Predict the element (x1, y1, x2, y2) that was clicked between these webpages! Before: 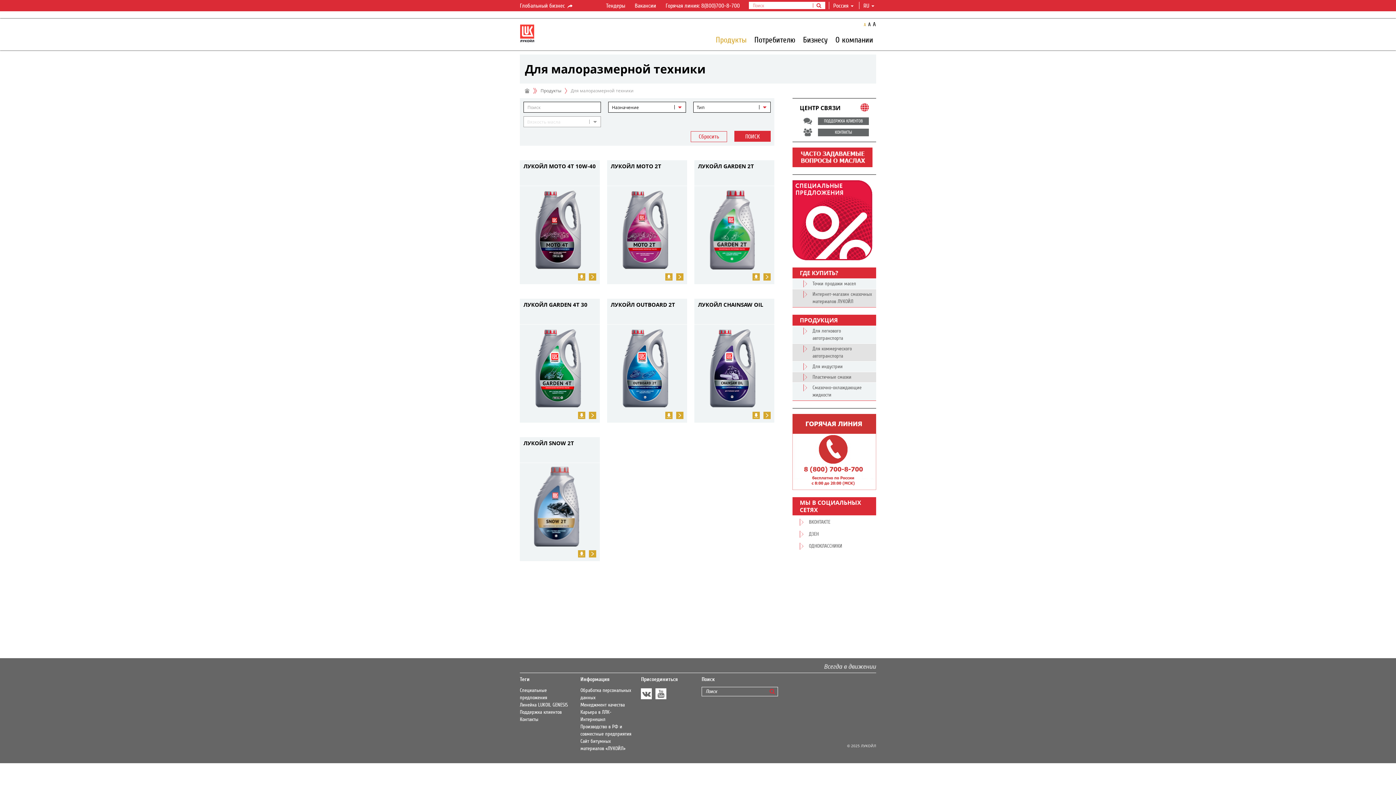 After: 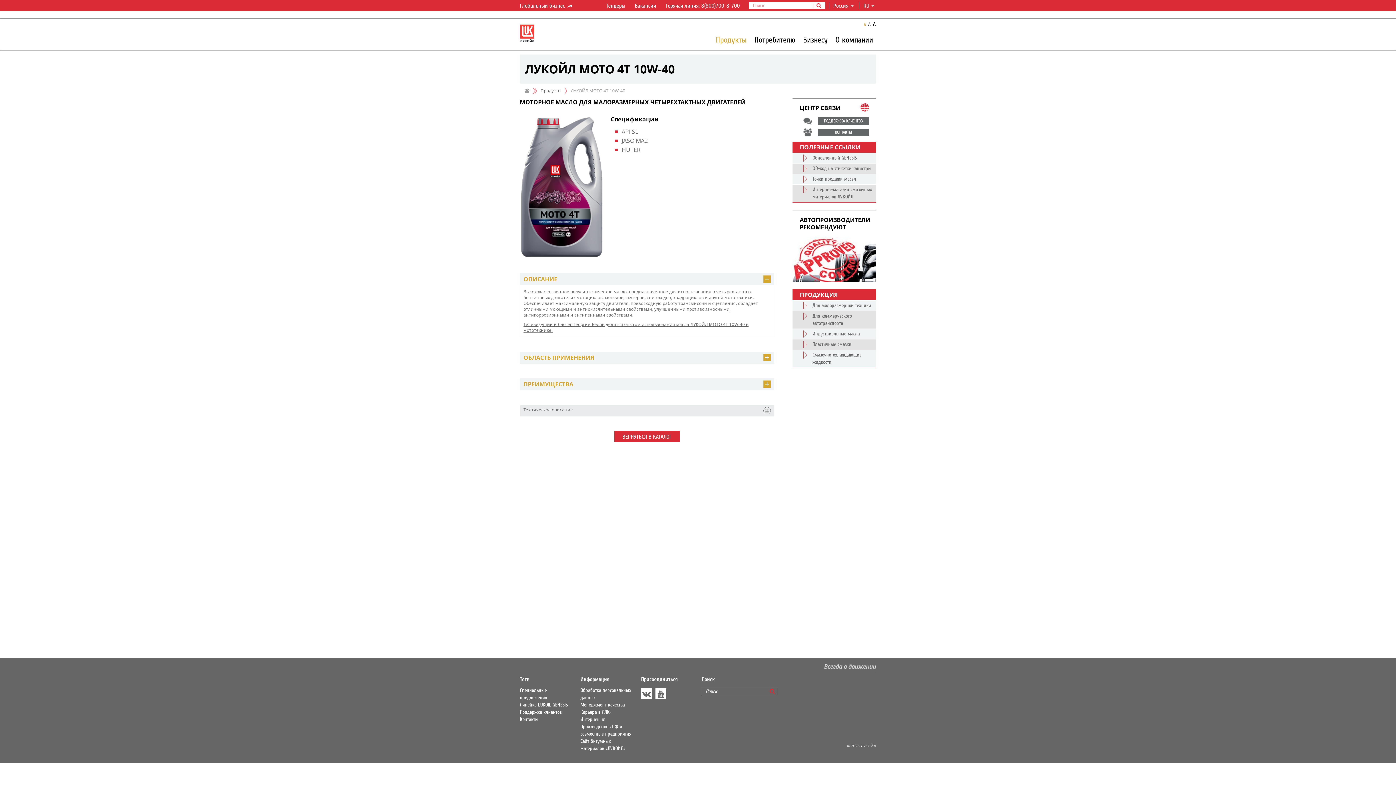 Action: bbox: (520, 226, 596, 232)